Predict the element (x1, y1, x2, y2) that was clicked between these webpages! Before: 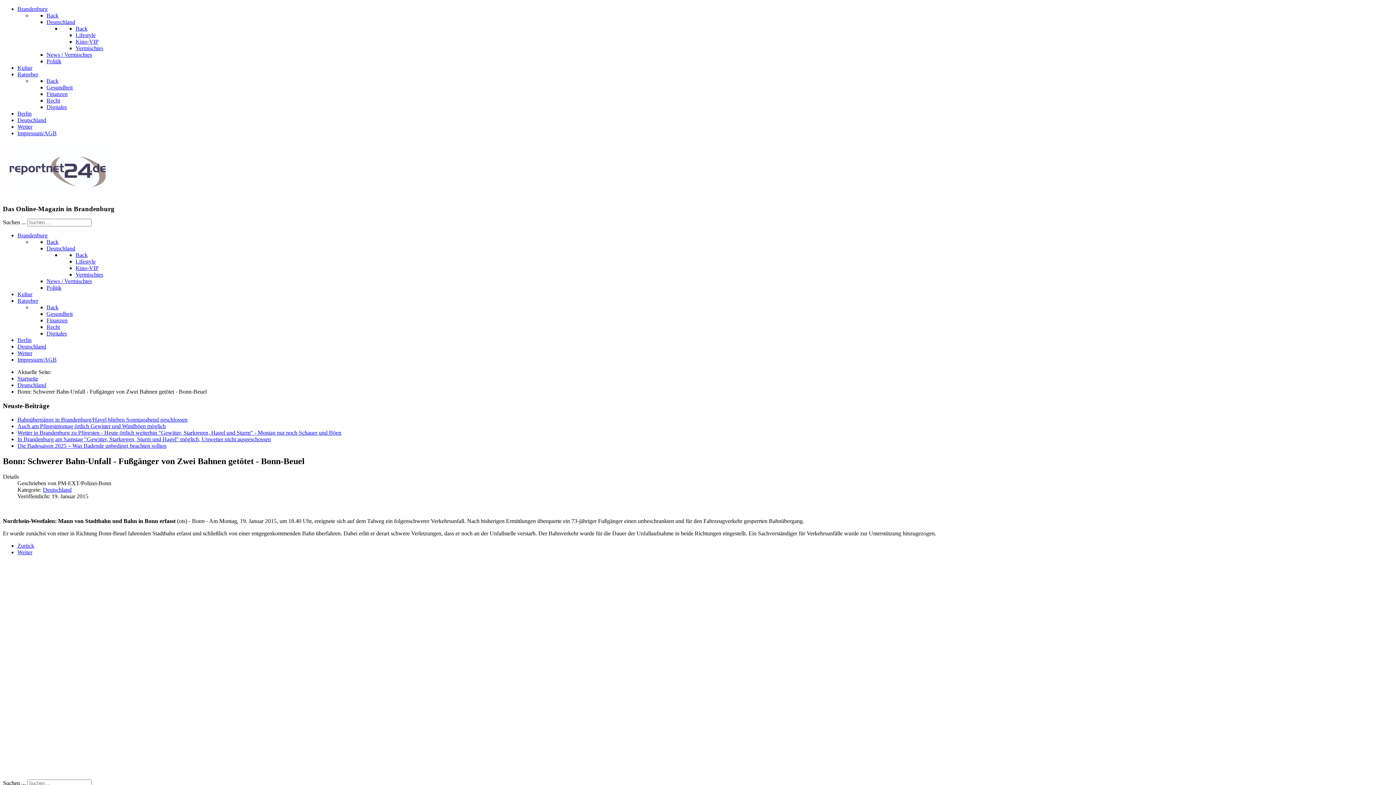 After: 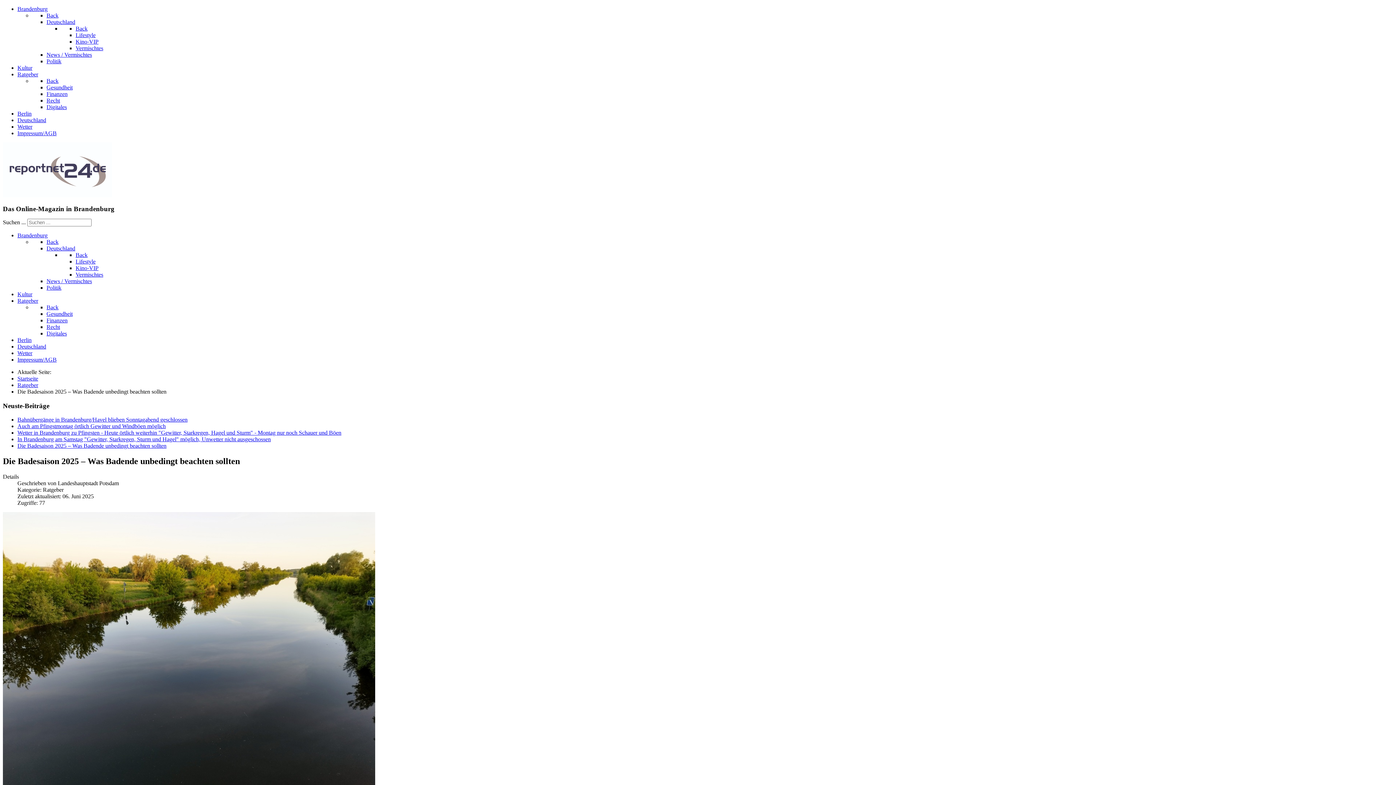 Action: label: Die Badesaison 2025 – Was Badende unbedingt beachten sollten bbox: (17, 443, 166, 449)